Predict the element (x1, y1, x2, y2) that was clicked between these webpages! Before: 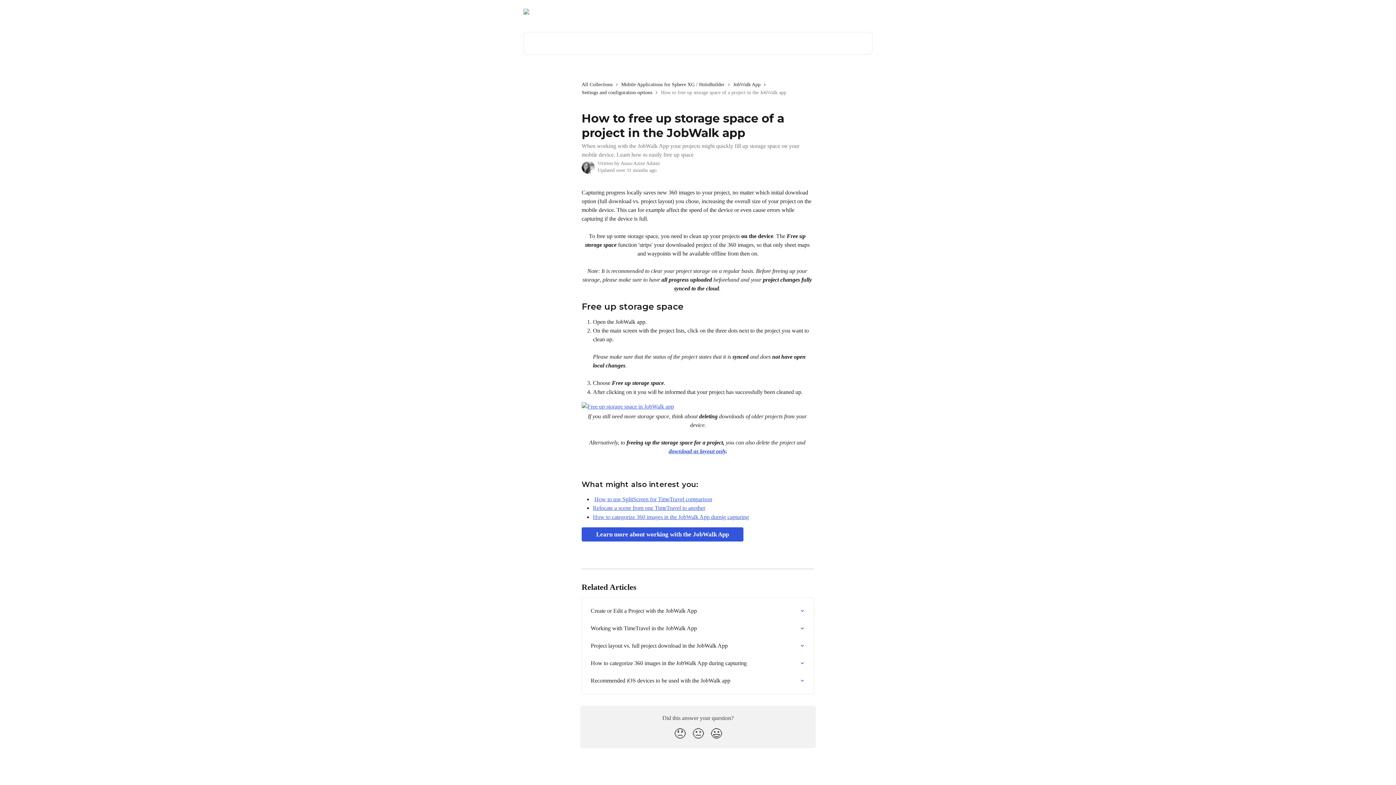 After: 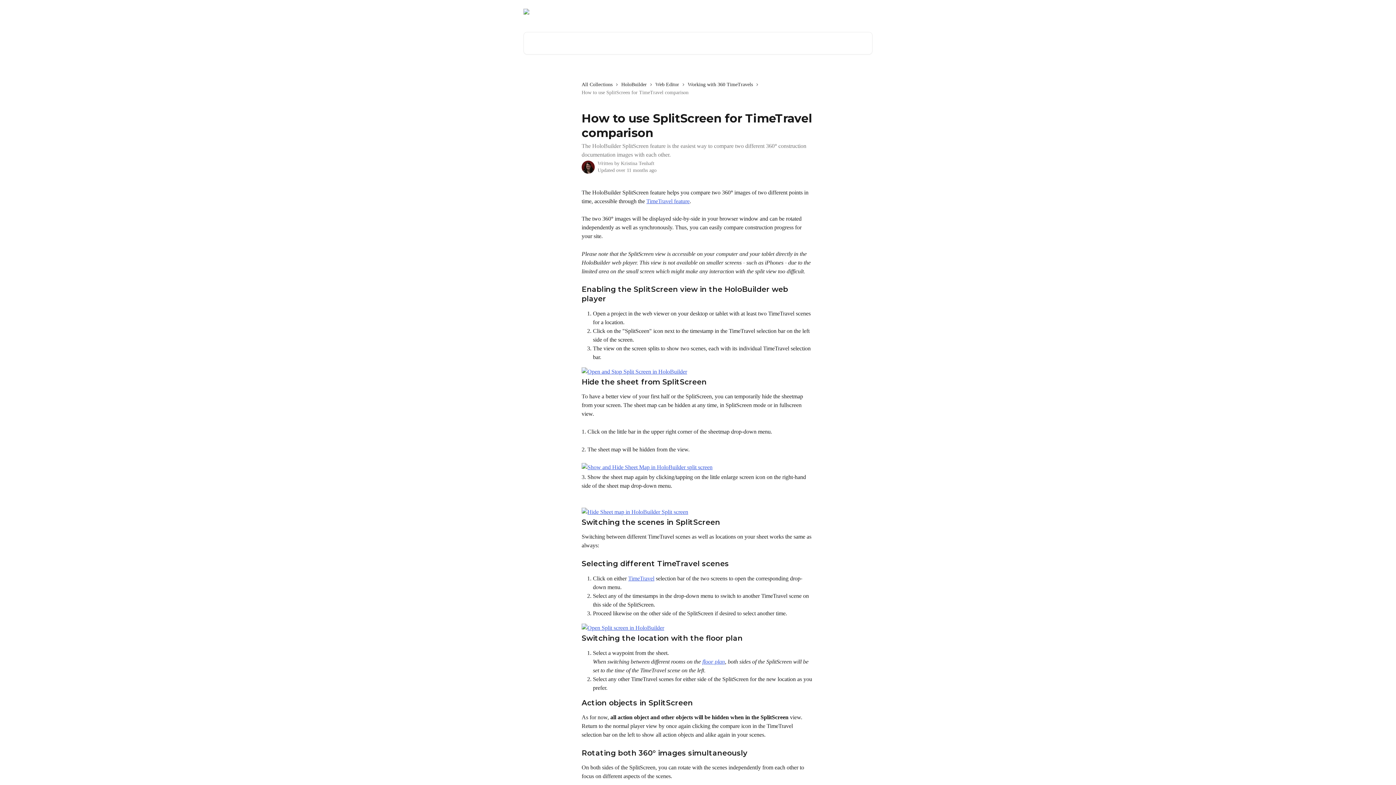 Action: label: How to use SplitScreen for TimeTravel comparison bbox: (594, 496, 712, 502)